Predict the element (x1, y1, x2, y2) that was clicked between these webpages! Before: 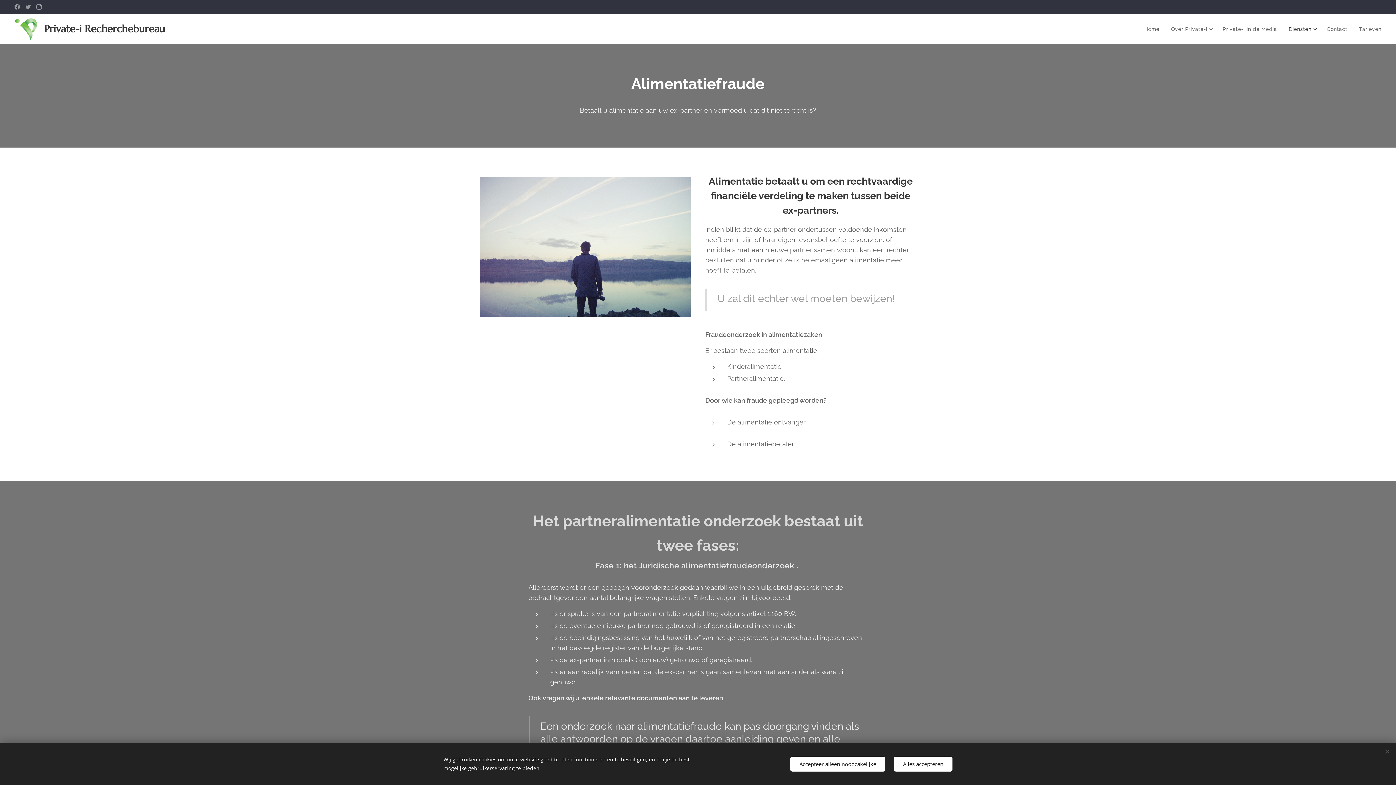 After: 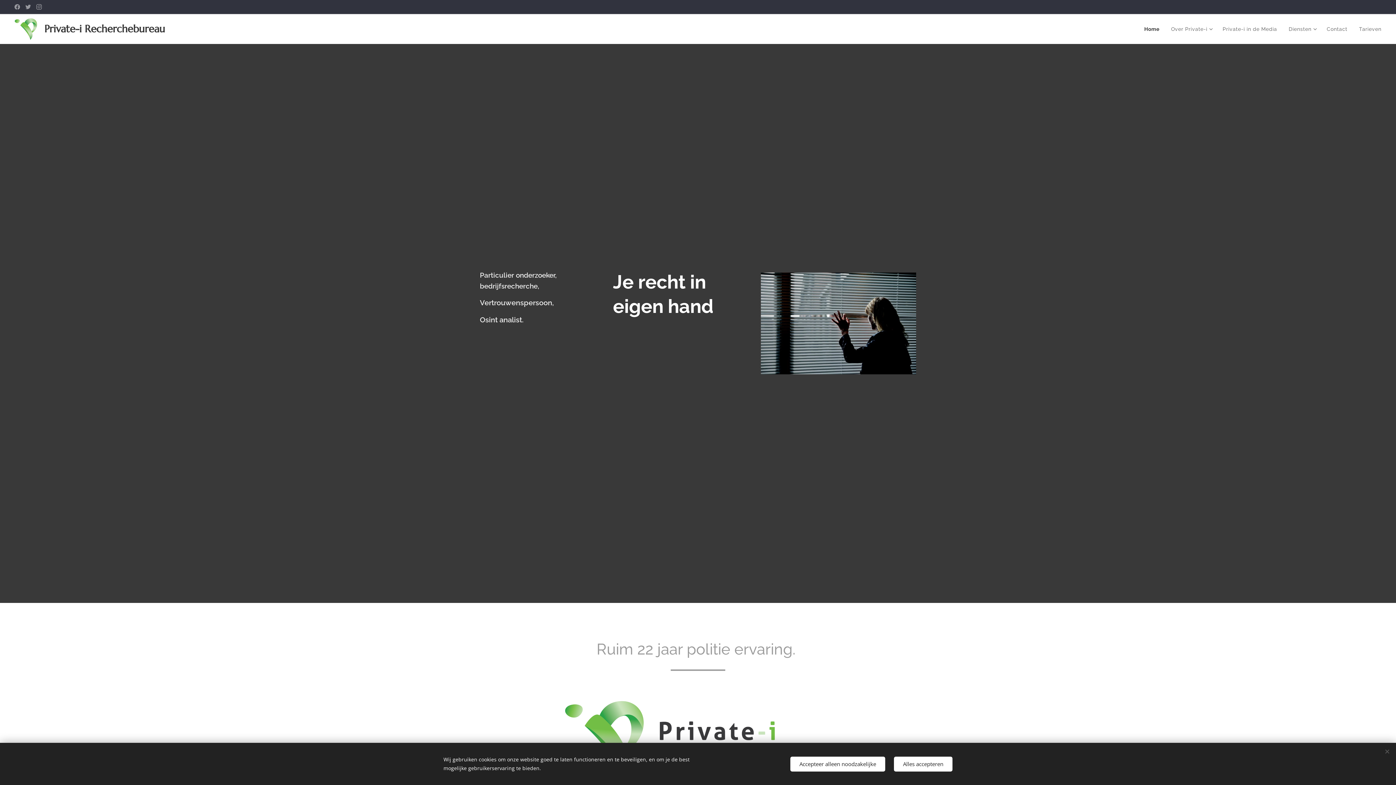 Action: label: Home bbox: (1142, 20, 1165, 38)